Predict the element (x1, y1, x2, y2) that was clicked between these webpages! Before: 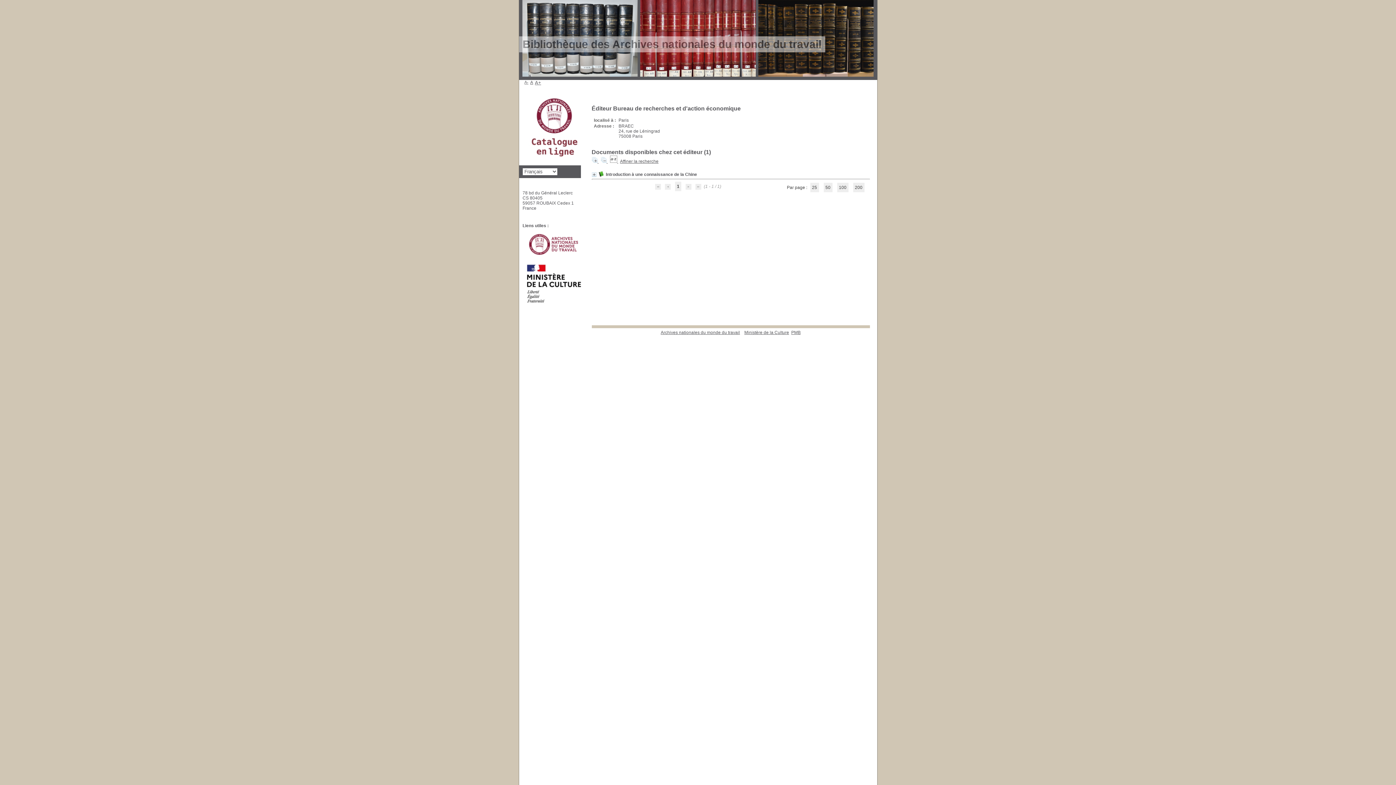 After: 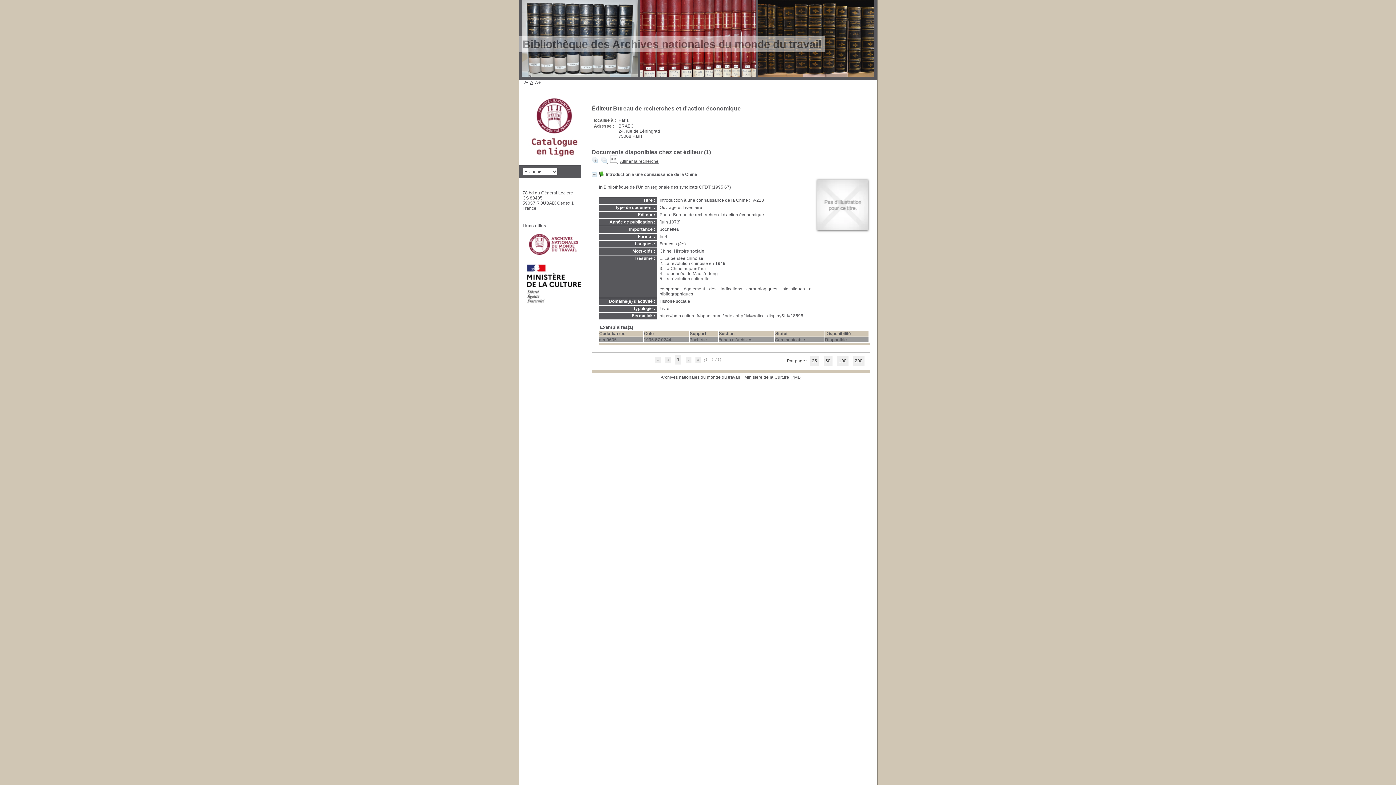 Action: label:   bbox: (591, 158, 598, 164)